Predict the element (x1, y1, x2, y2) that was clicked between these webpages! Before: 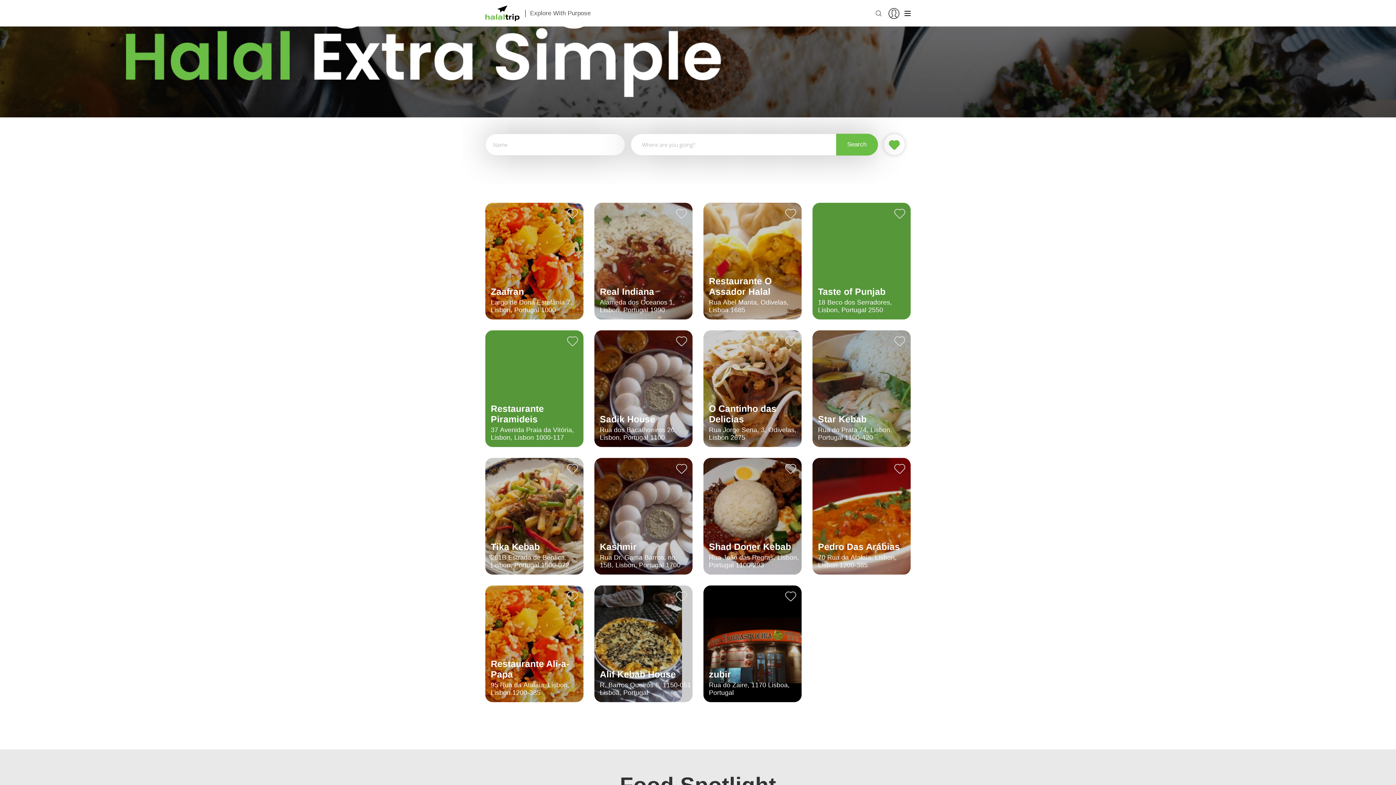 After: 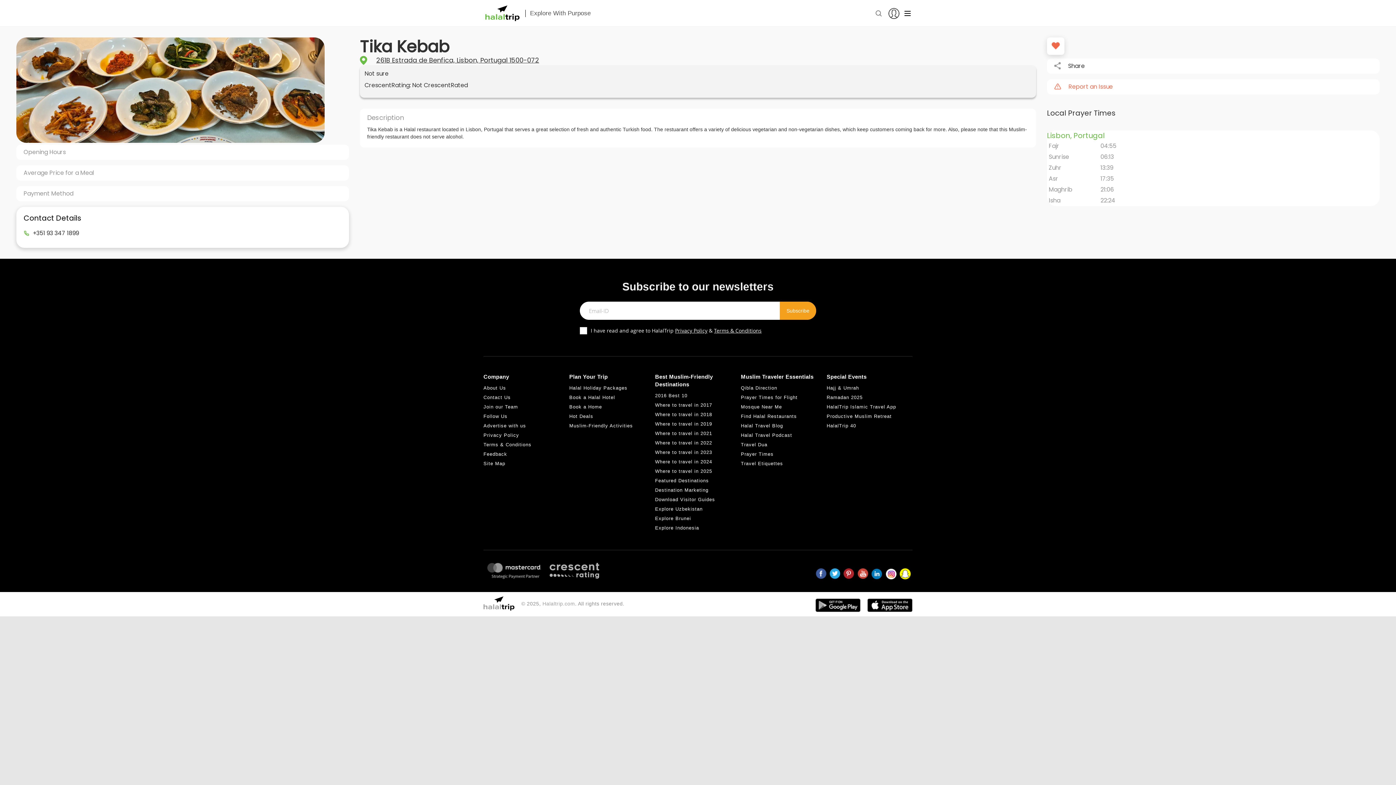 Action: bbox: (485, 458, 583, 574)